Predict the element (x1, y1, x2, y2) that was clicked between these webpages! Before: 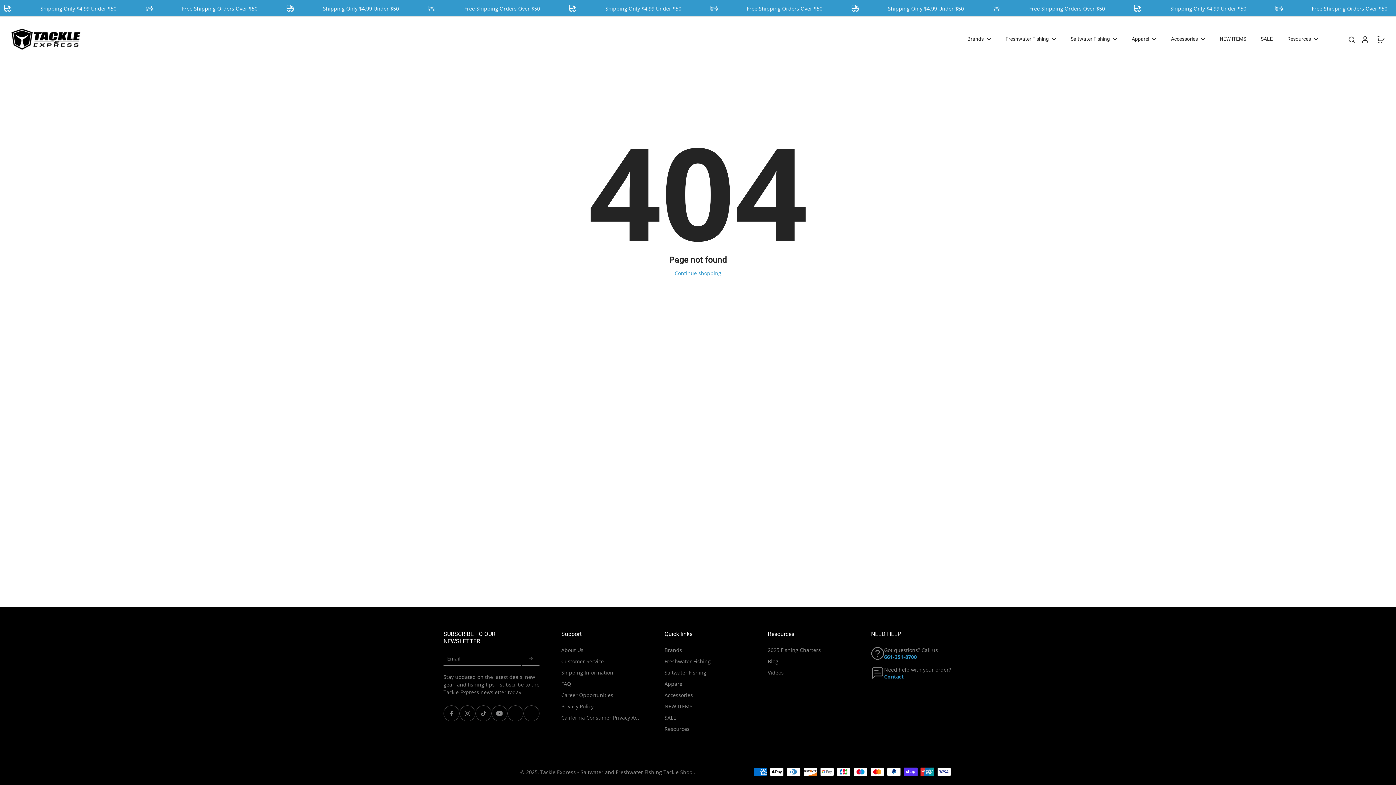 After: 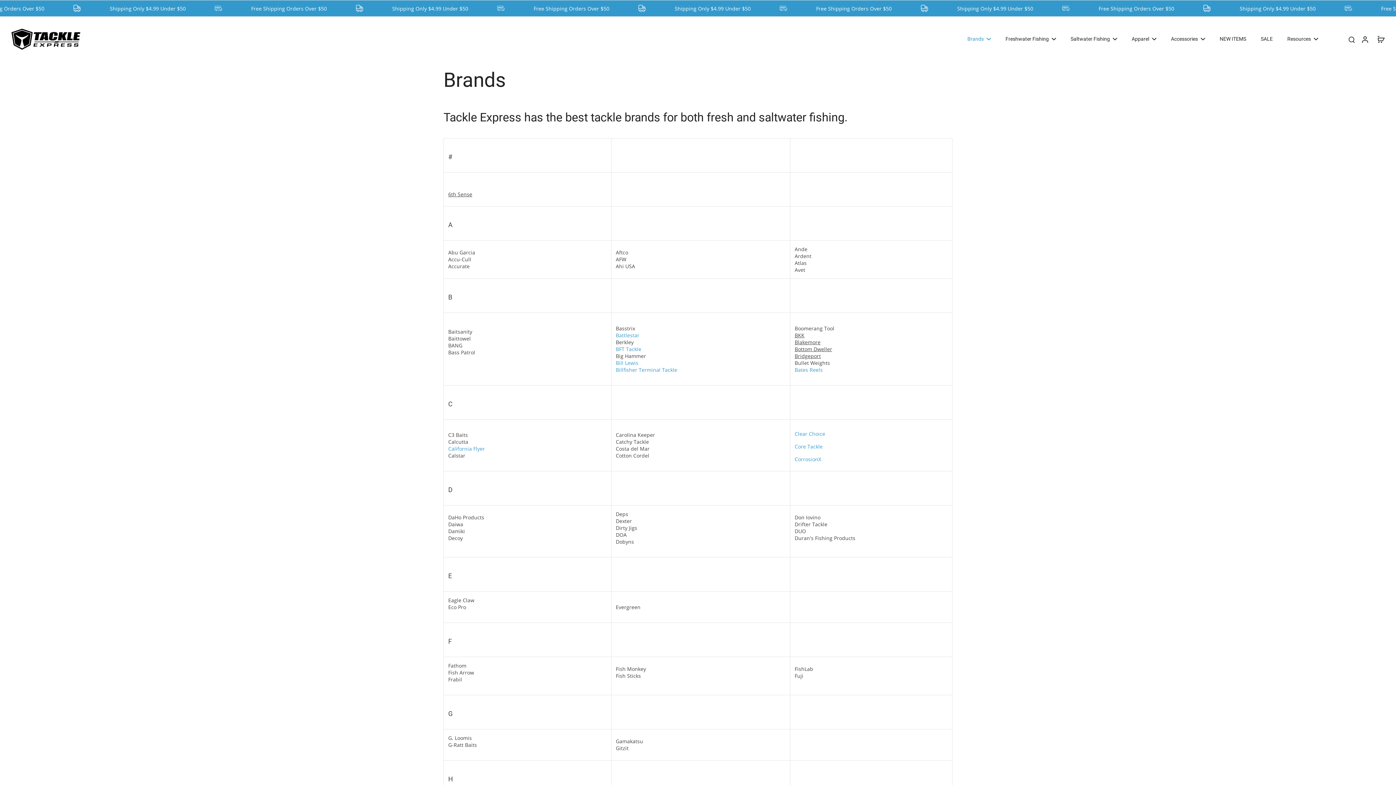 Action: label: Brands bbox: (967, 34, 984, 44)